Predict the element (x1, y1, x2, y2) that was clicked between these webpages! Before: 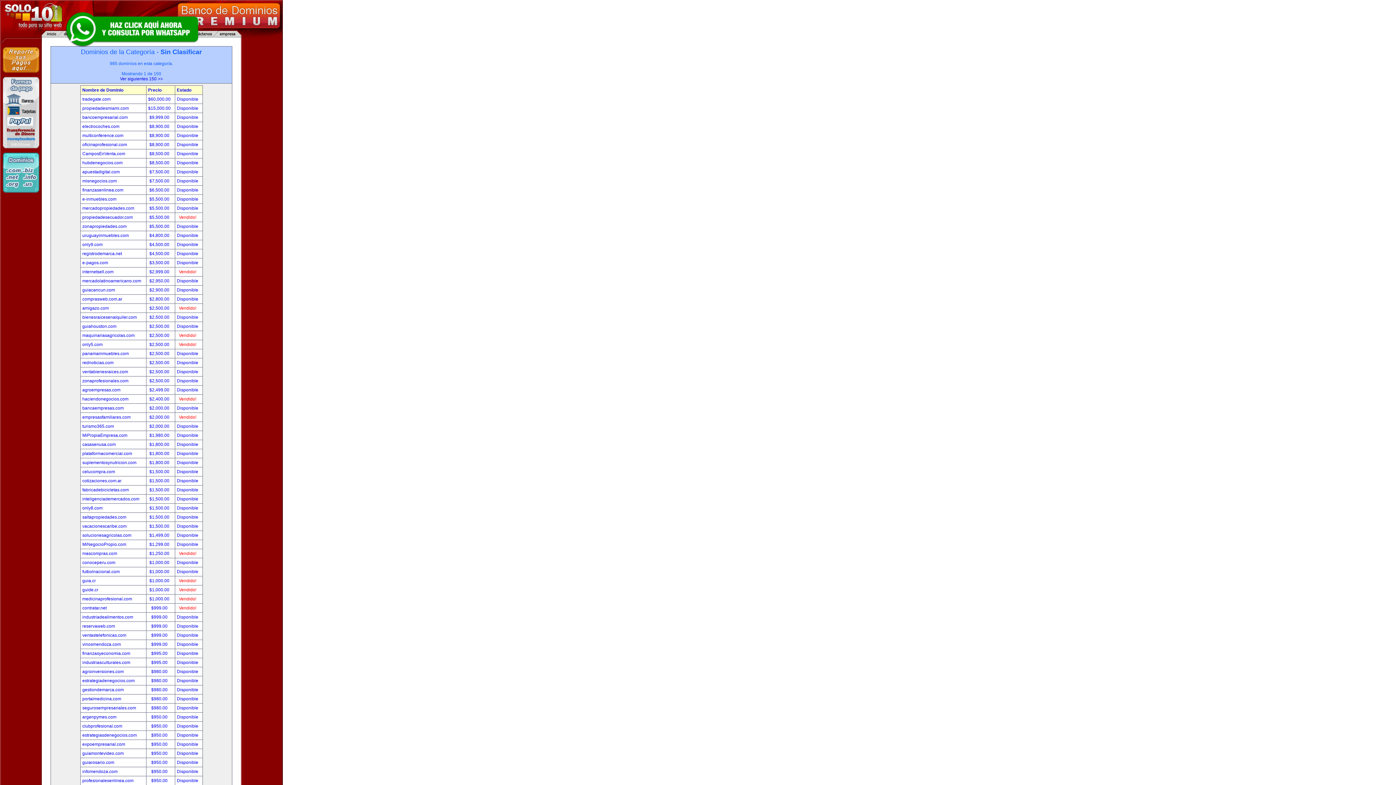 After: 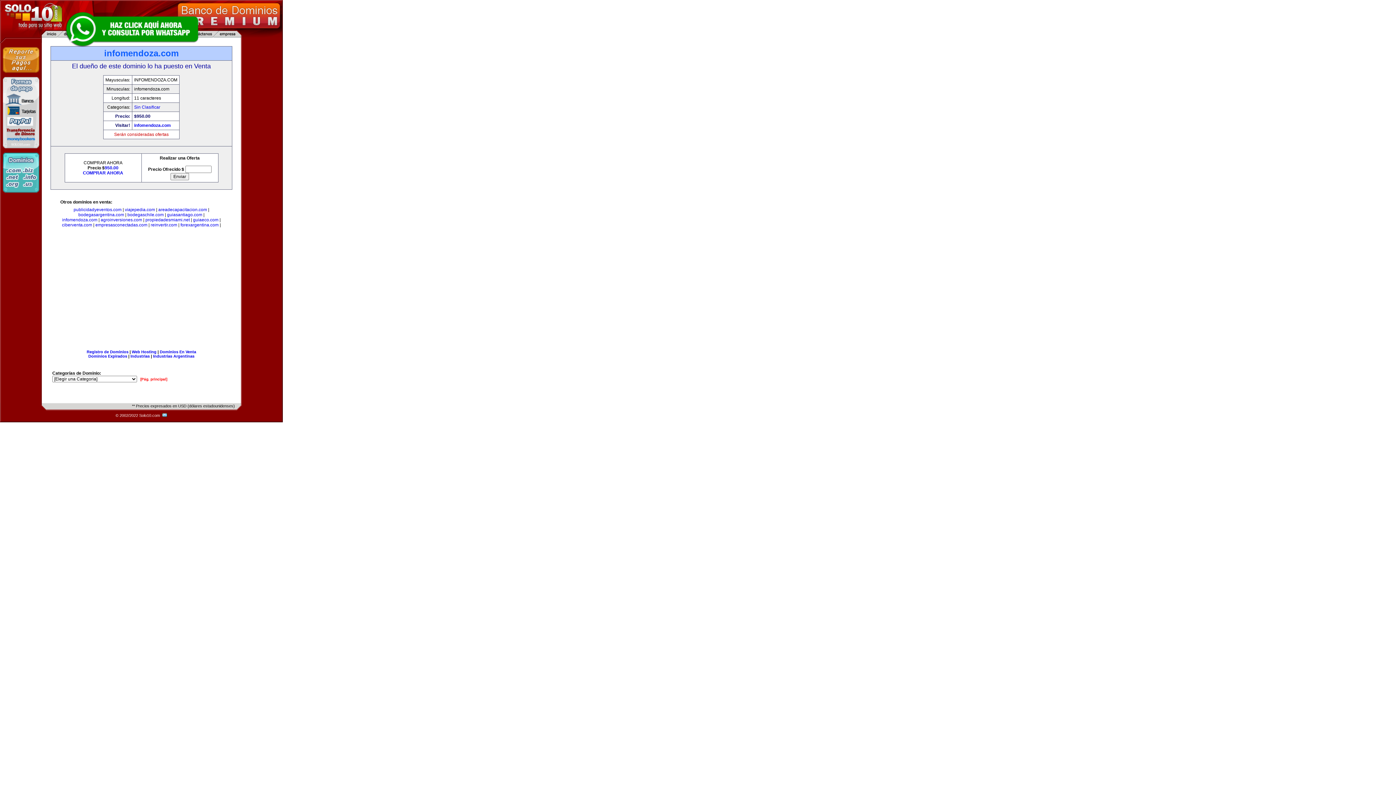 Action: bbox: (82, 769, 117, 774) label: infomendoza.com